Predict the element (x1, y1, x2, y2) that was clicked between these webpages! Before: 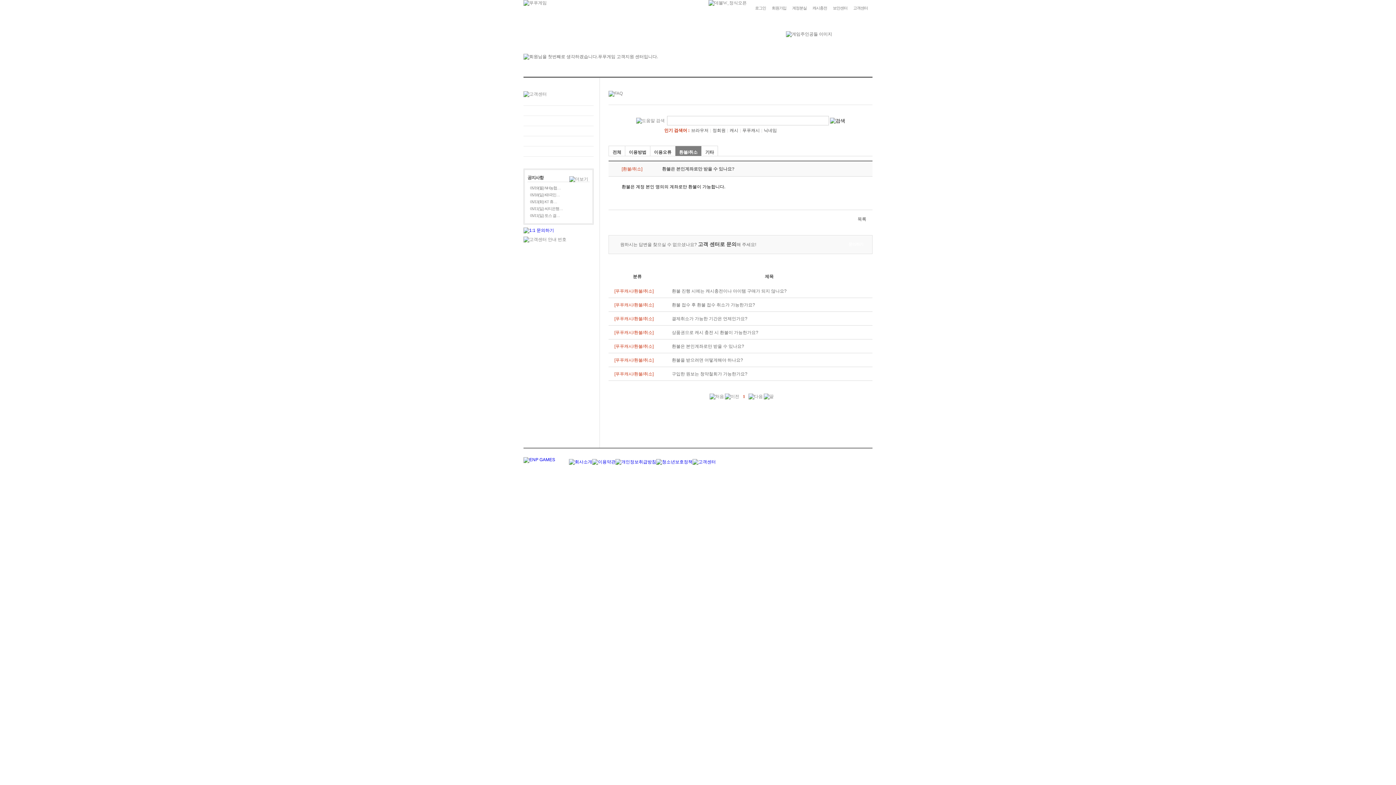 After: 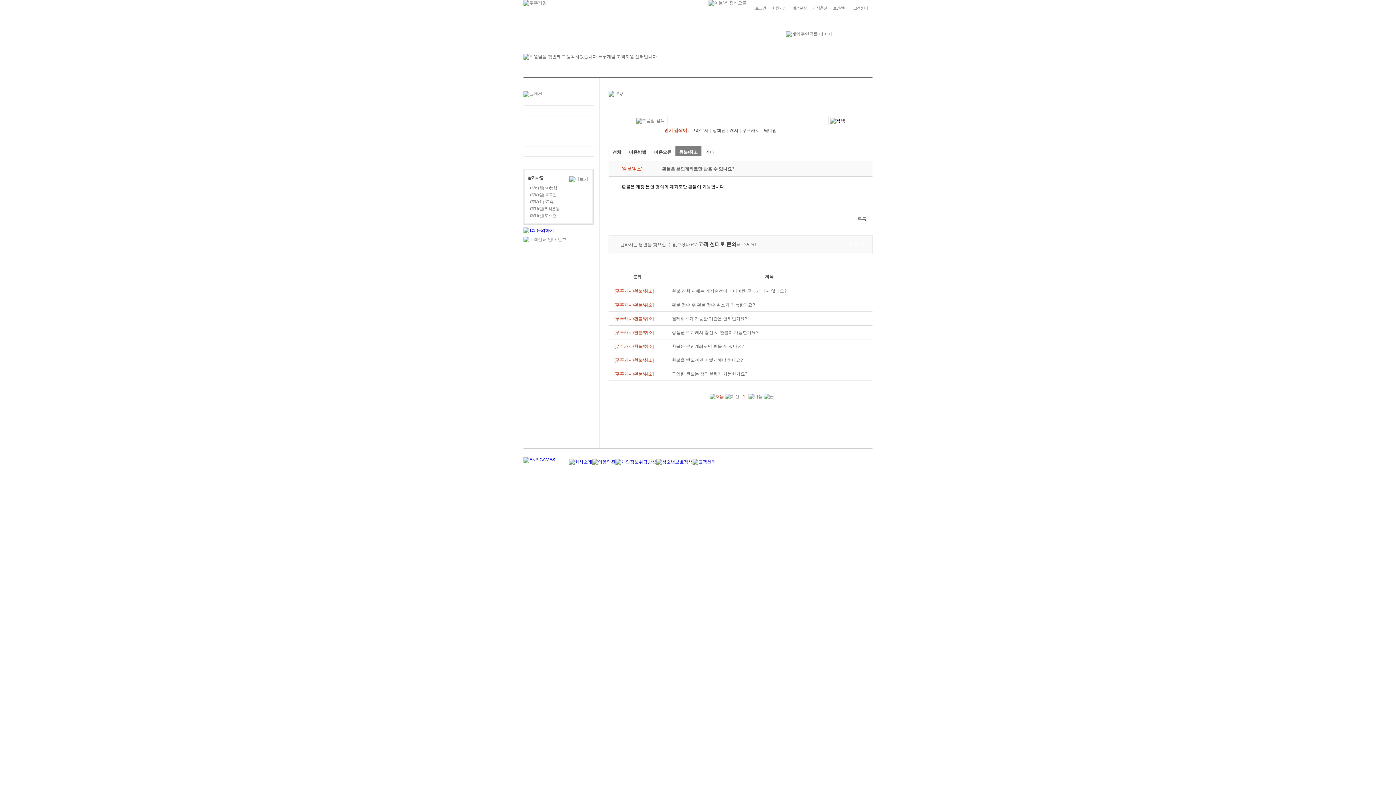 Action: bbox: (709, 393, 724, 400)